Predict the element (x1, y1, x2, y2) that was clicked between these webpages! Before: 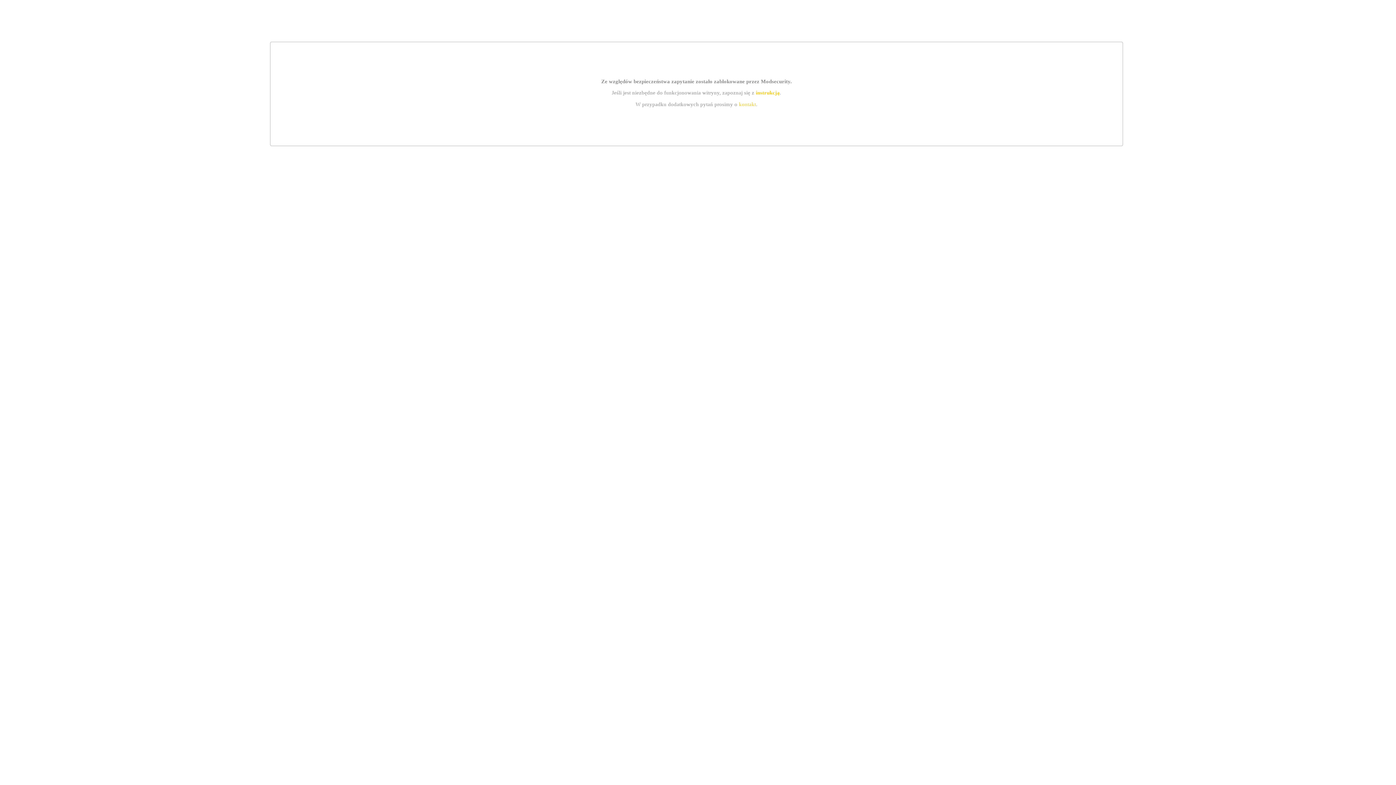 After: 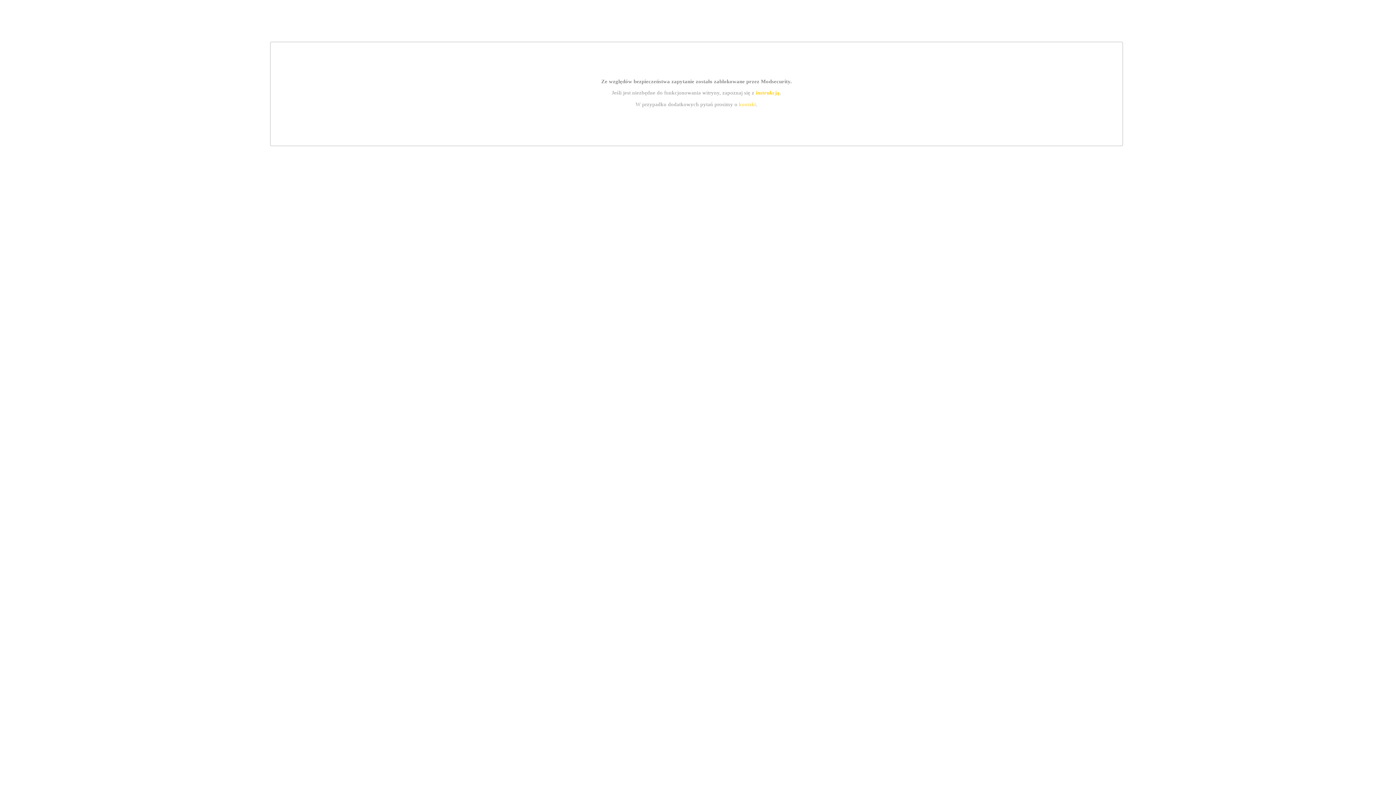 Action: label: instrukcją bbox: (755, 89, 779, 95)